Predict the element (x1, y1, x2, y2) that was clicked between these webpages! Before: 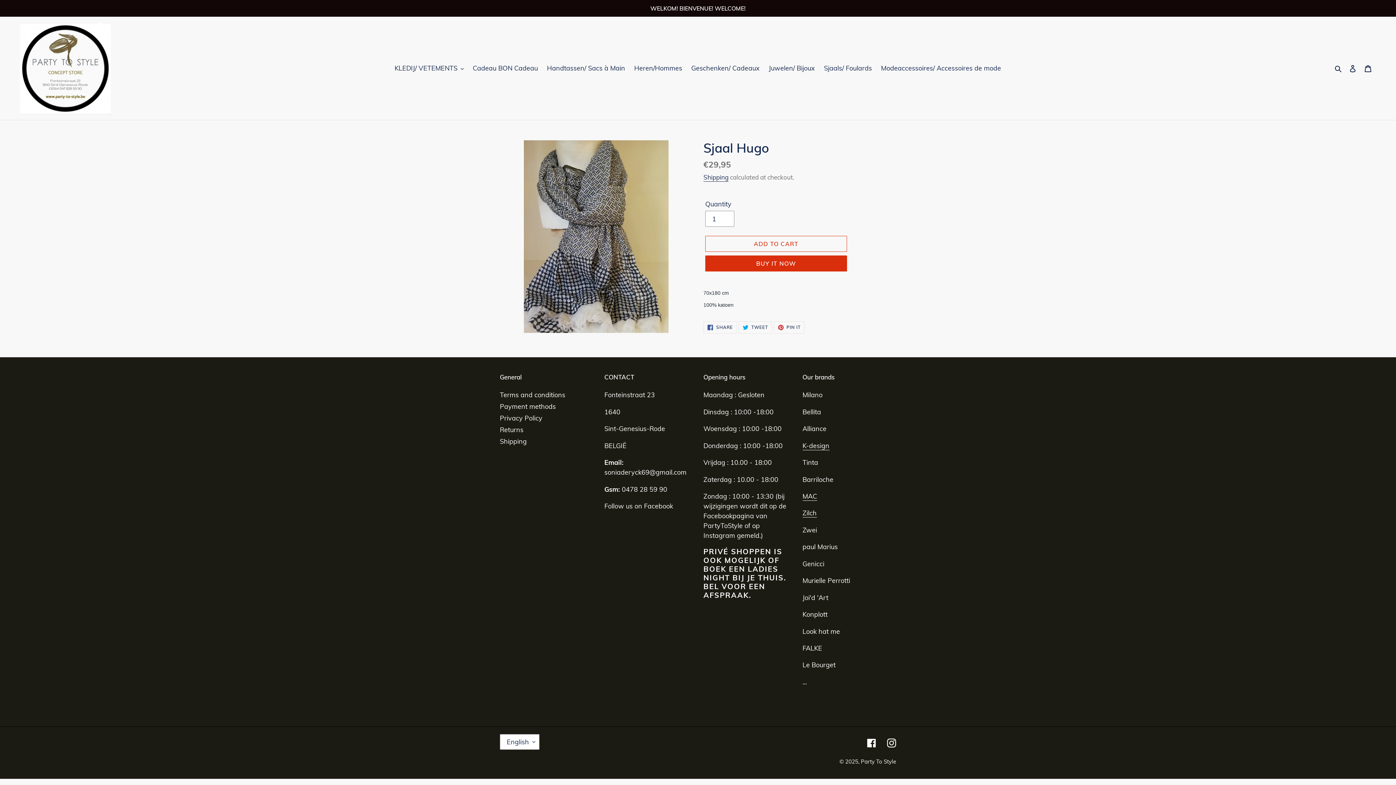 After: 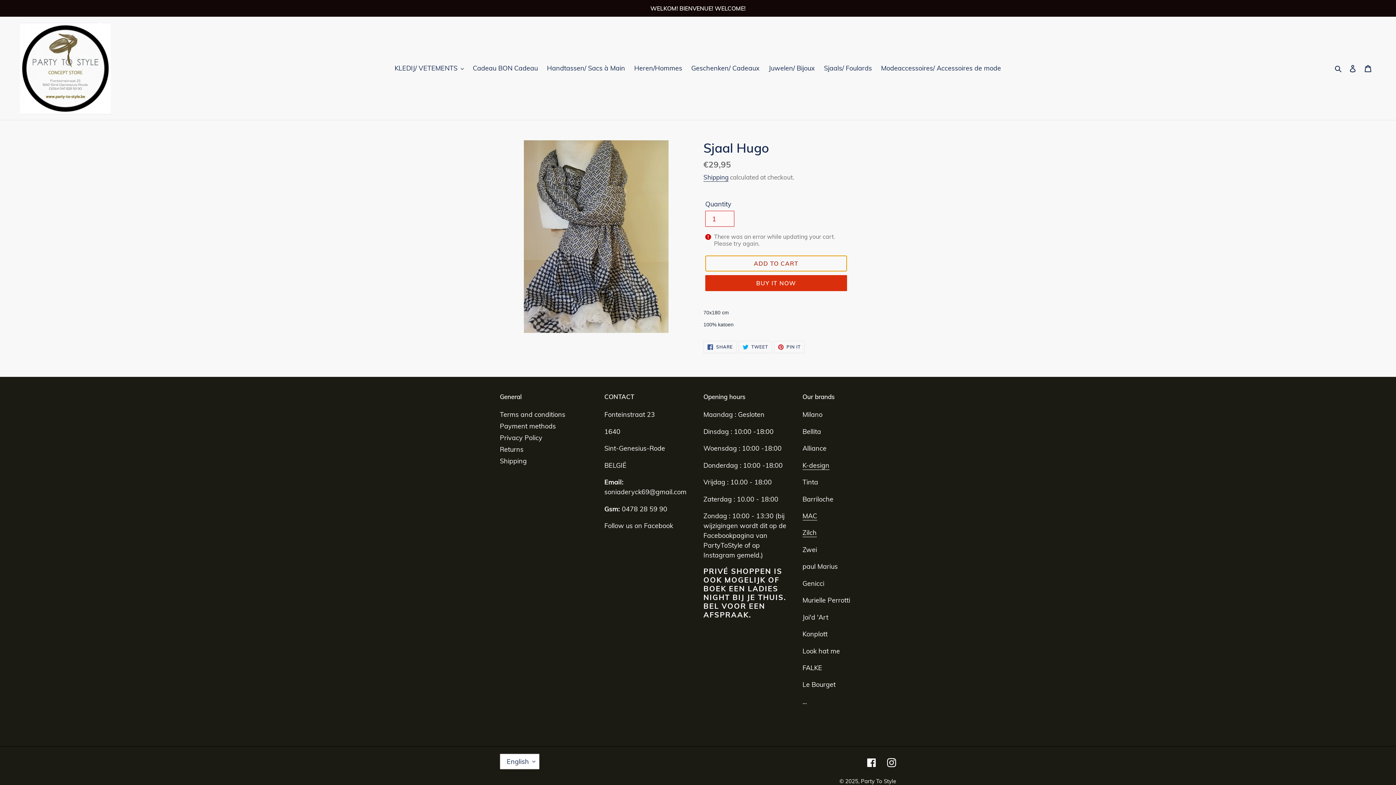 Action: label: Add to cart bbox: (705, 236, 847, 252)